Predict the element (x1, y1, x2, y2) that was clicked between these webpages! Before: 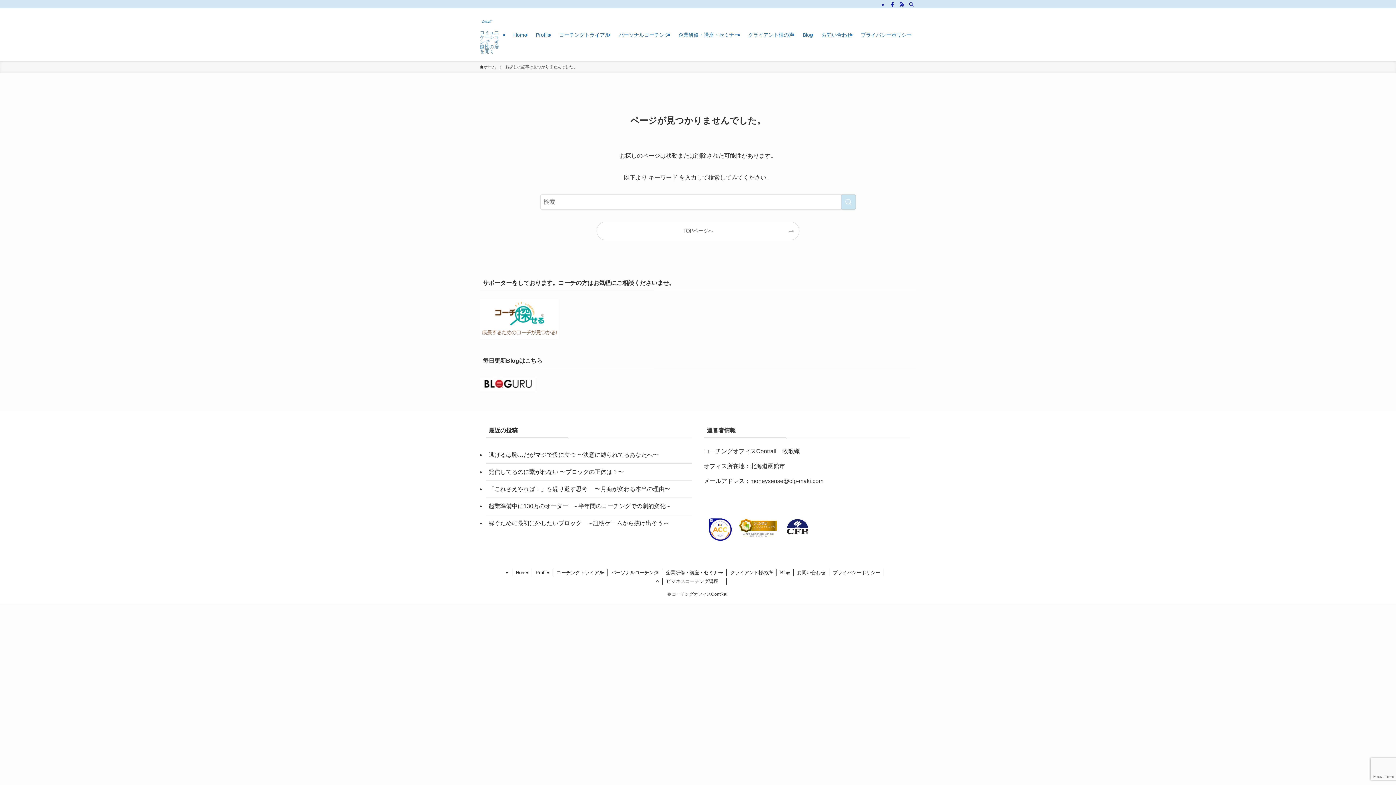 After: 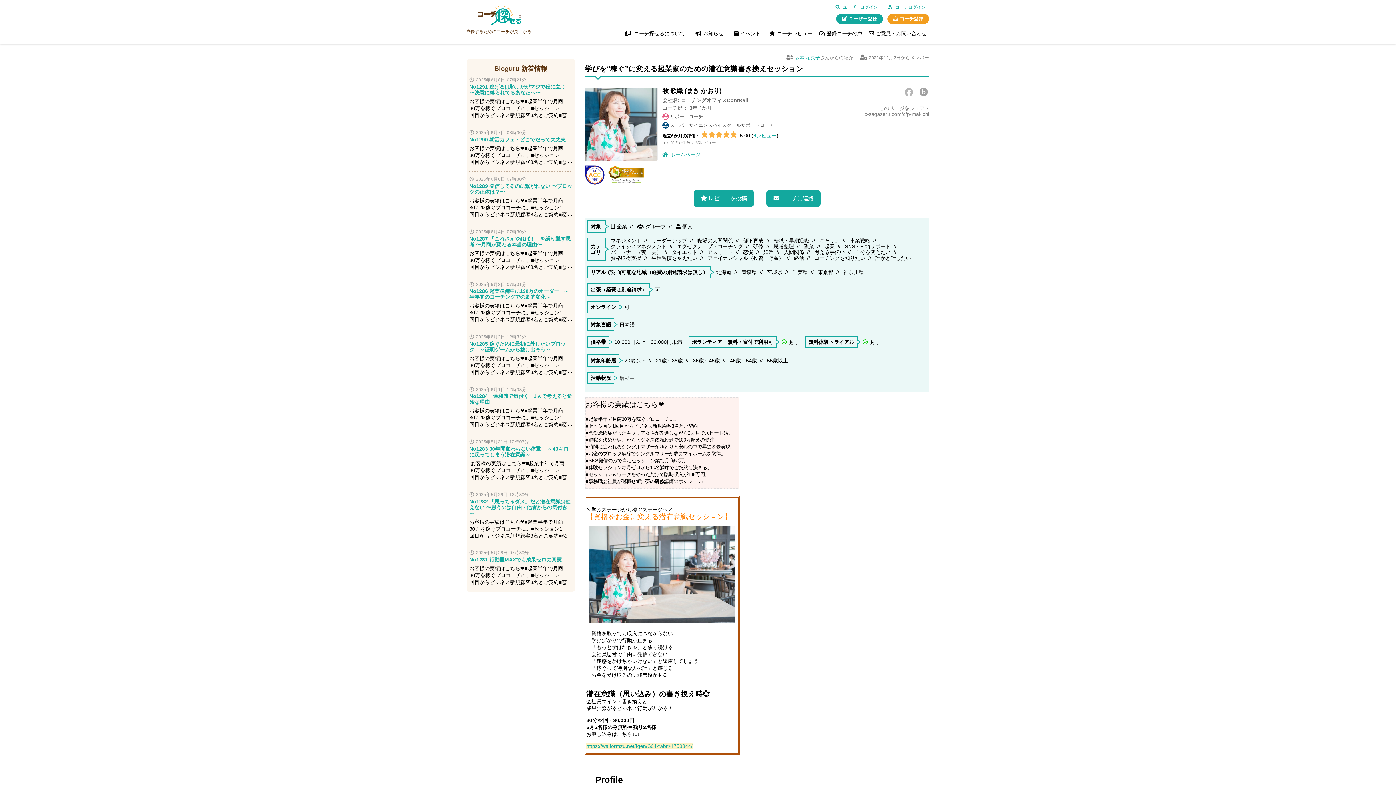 Action: bbox: (480, 334, 559, 340)